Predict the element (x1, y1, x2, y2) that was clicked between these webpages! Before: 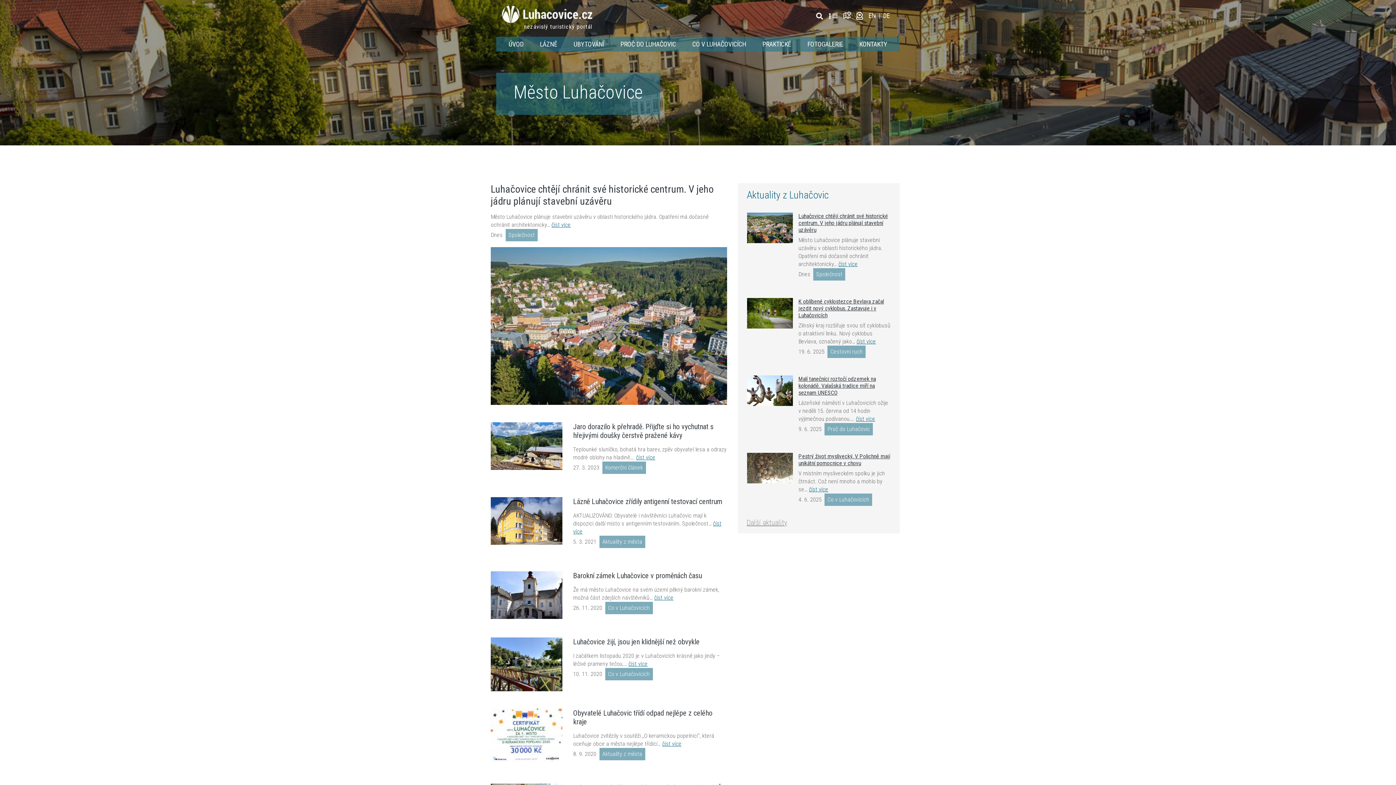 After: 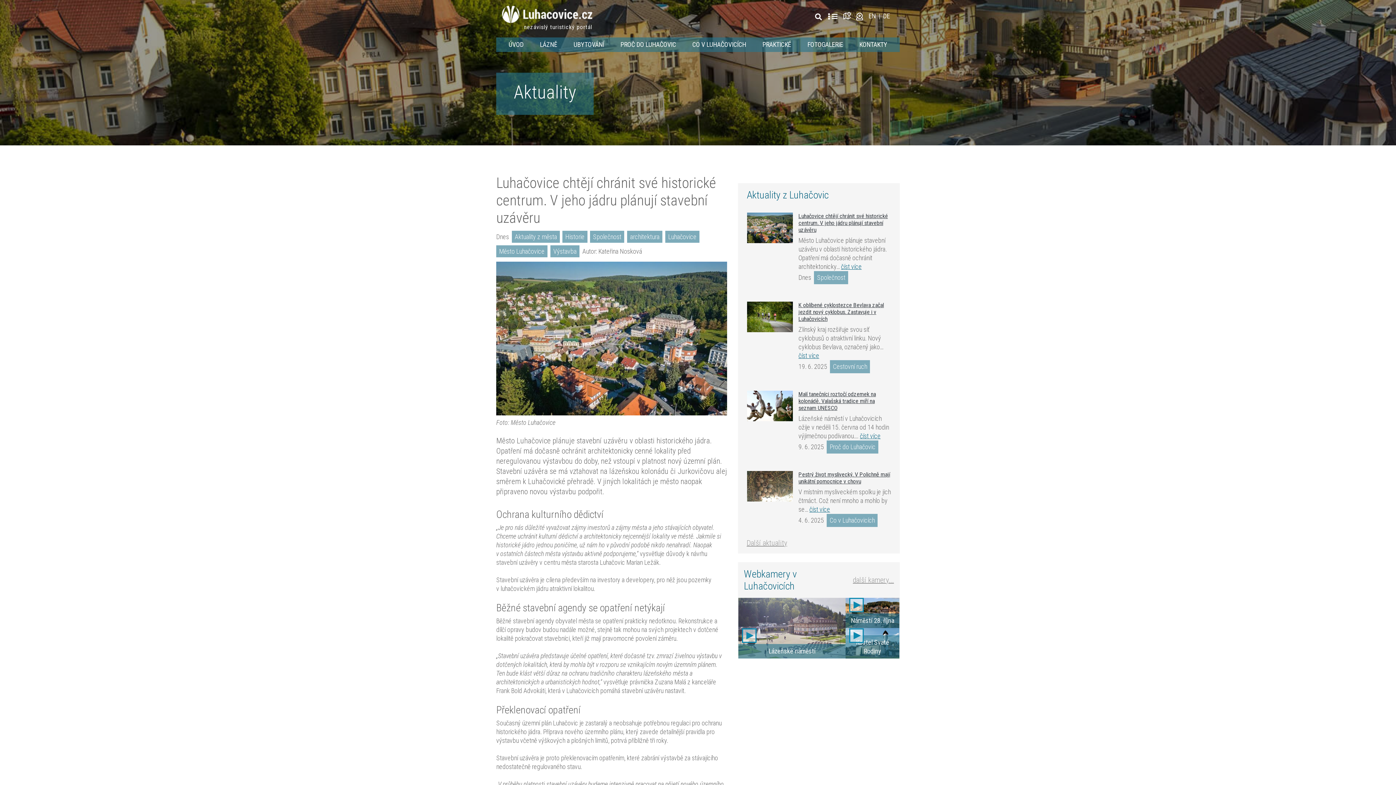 Action: bbox: (798, 212, 888, 233) label: Luhačovice chtějí chránit své historické centrum. V jeho jádru plánují stavební uzávěru